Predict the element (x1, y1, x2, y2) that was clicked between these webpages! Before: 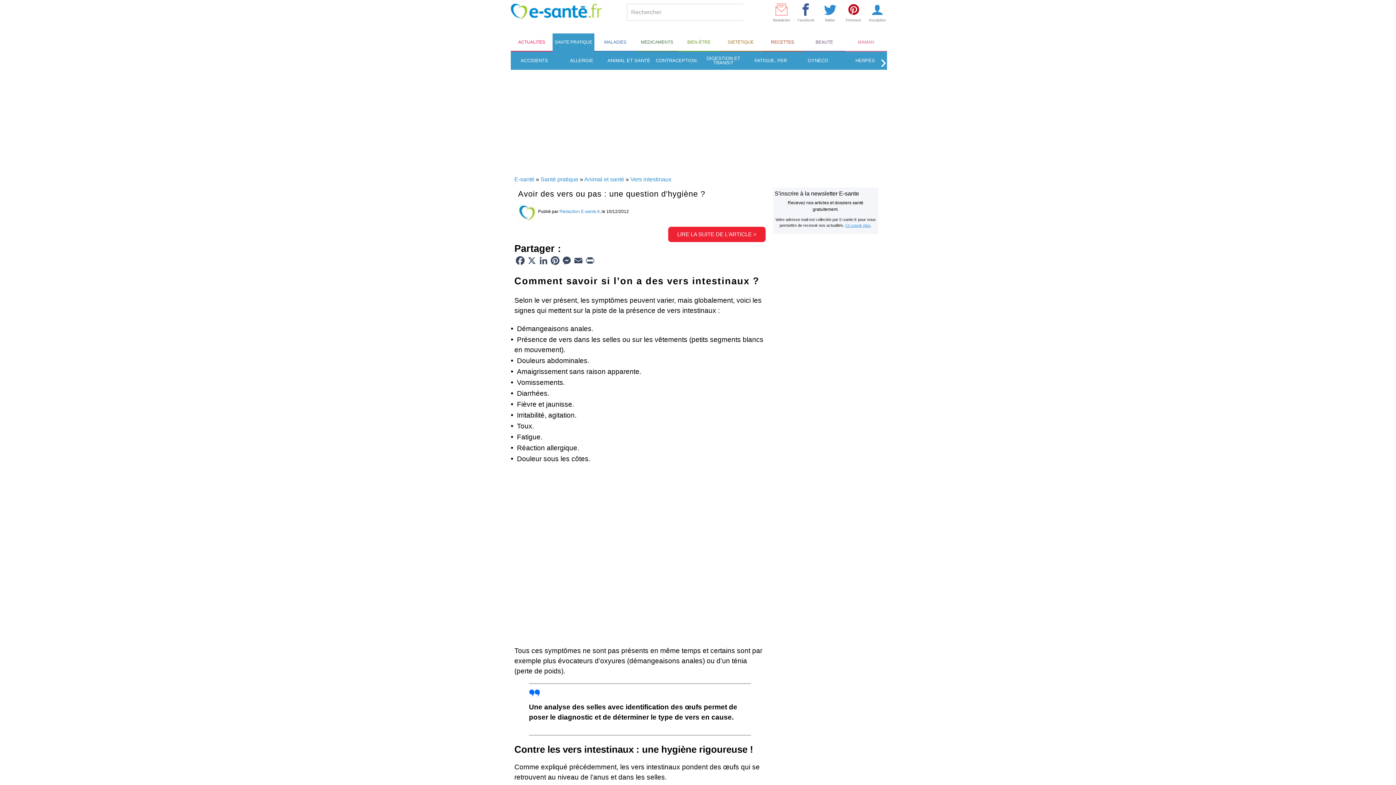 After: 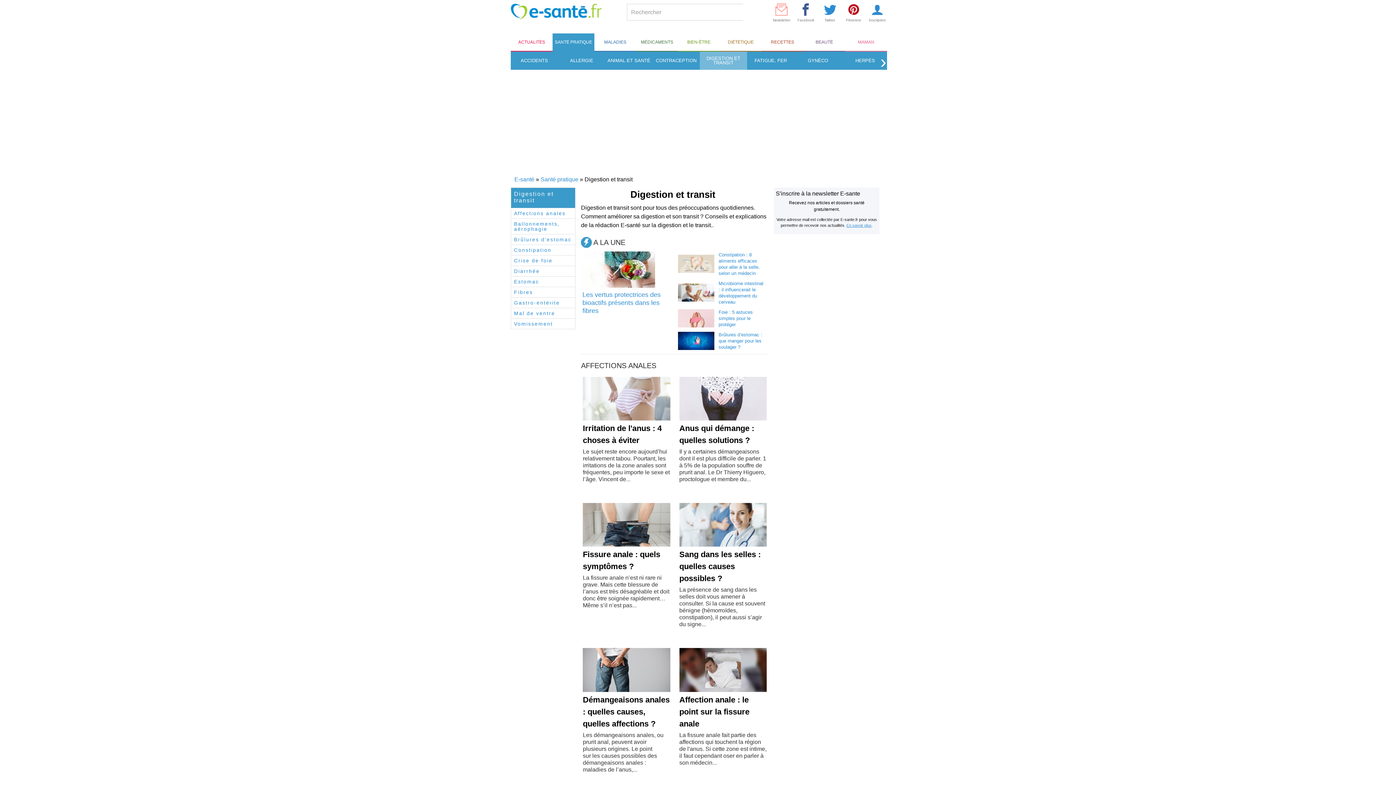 Action: label: DIGESTION ET TRANSIT bbox: (700, 51, 747, 69)